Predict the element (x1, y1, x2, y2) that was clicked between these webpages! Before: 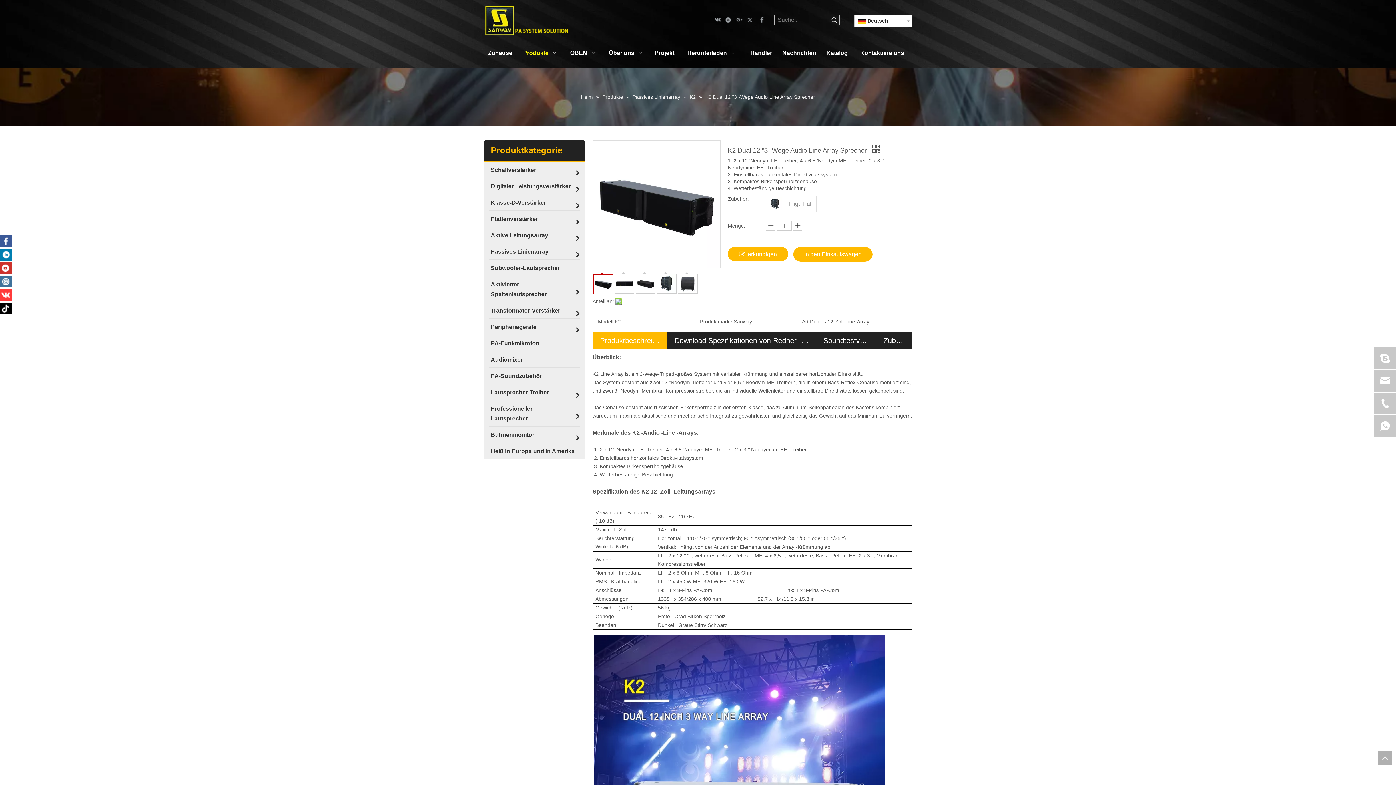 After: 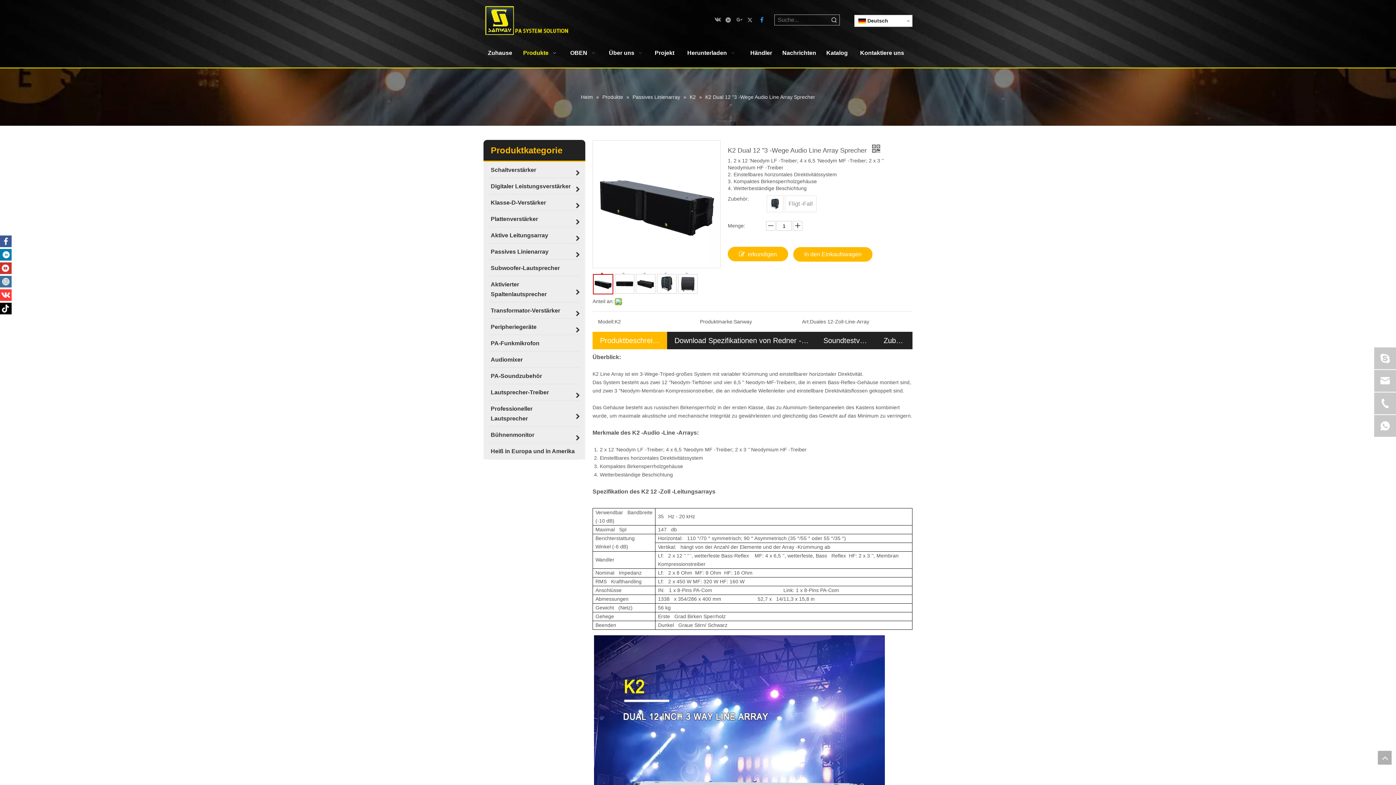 Action: bbox: (757, 14, 766, 24)